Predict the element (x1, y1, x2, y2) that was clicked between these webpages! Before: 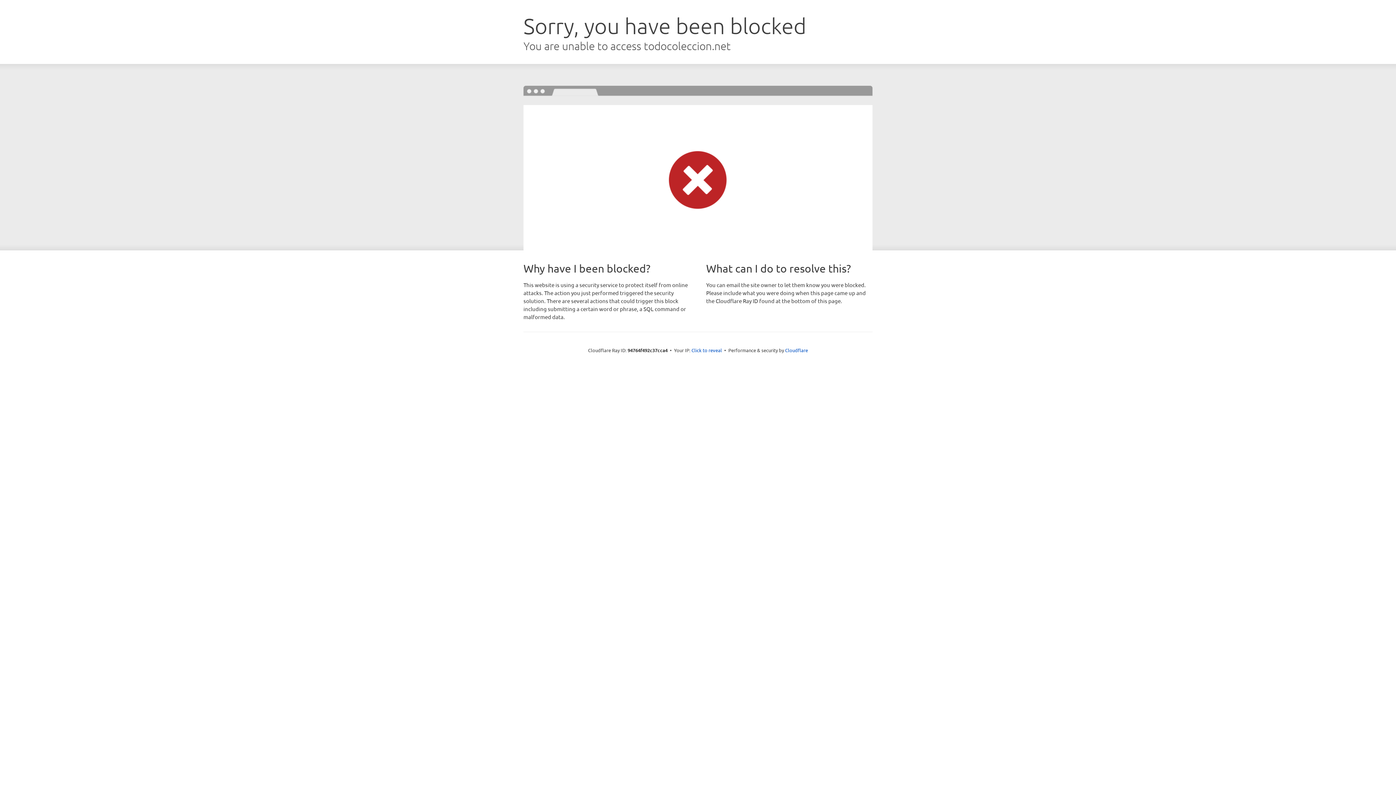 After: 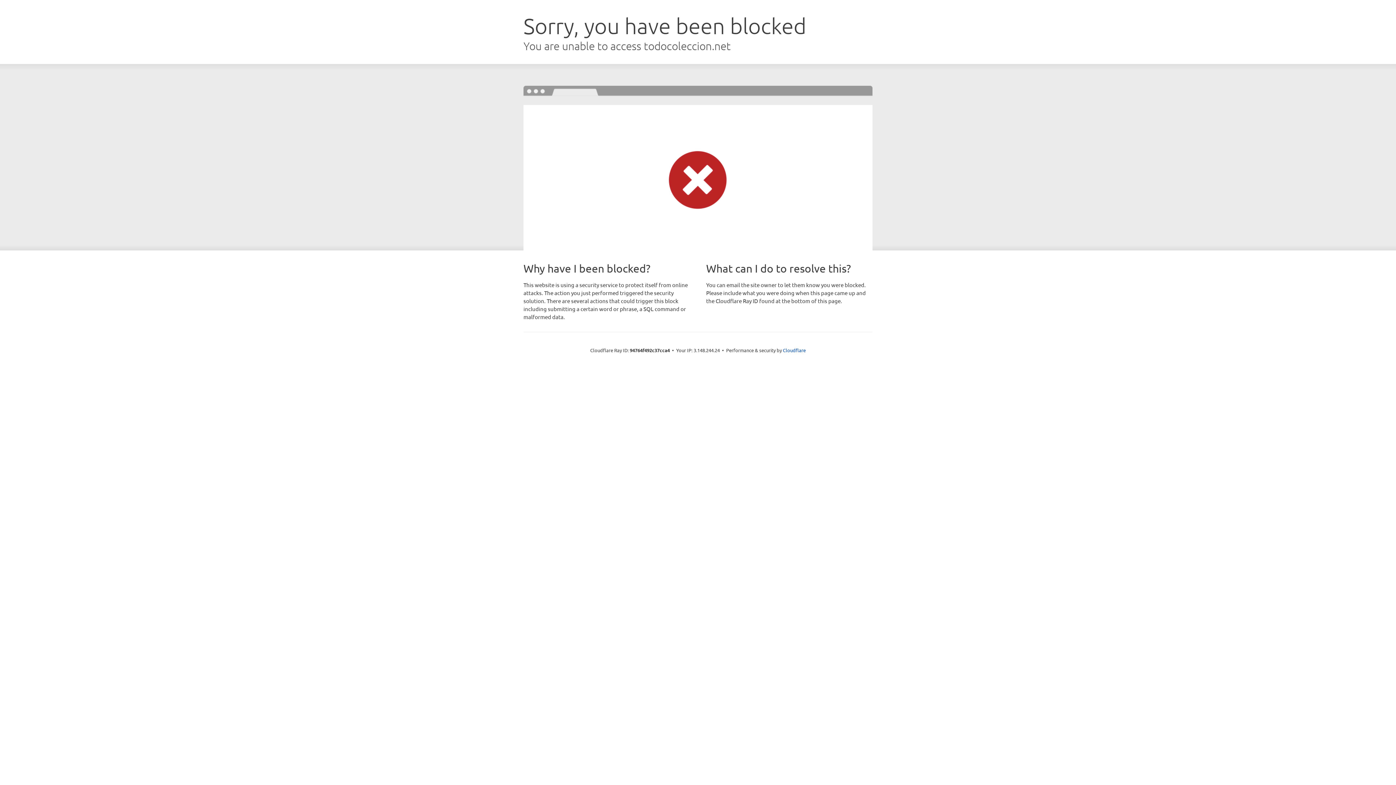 Action: bbox: (691, 346, 722, 353) label: Click to reveal